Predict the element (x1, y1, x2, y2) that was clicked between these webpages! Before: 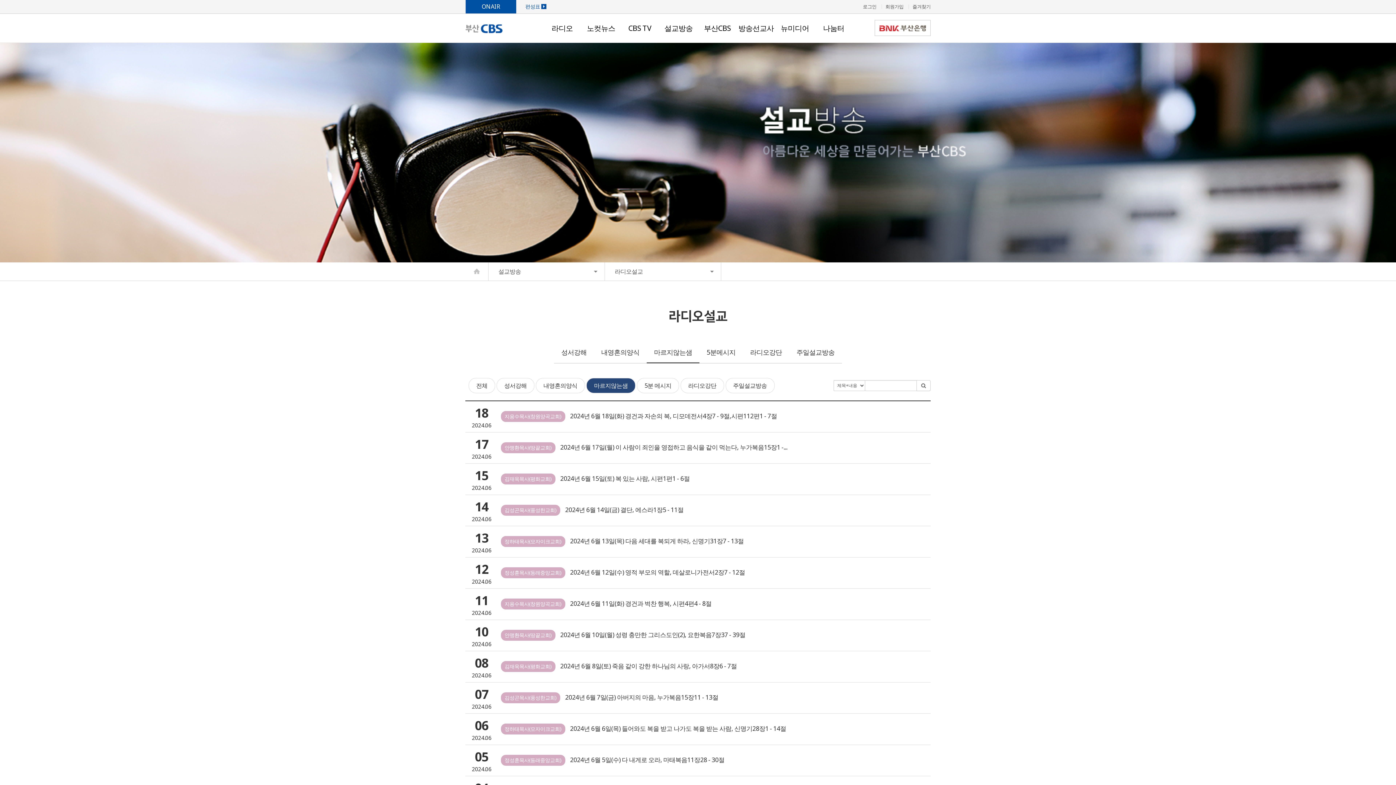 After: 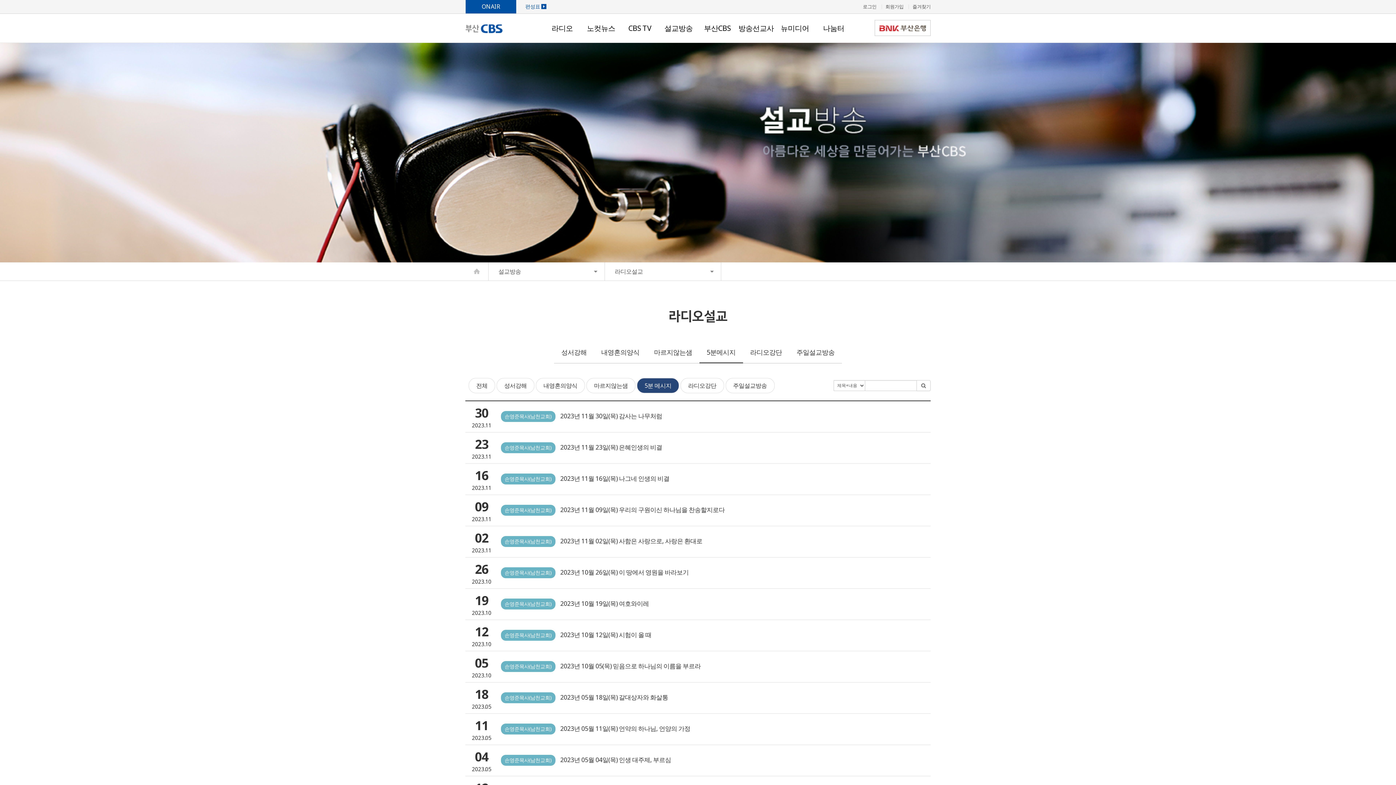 Action: bbox: (637, 378, 679, 393) label: 5분 메시지